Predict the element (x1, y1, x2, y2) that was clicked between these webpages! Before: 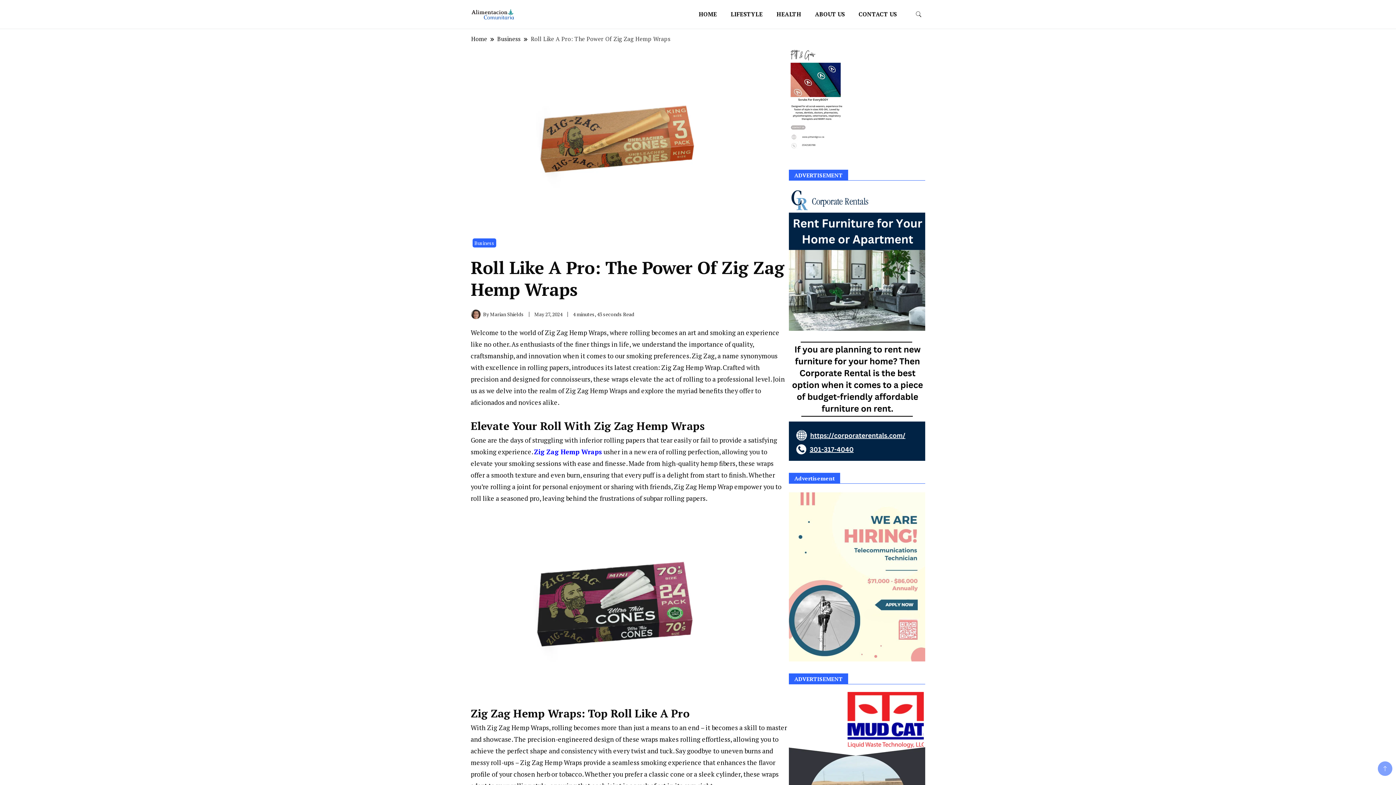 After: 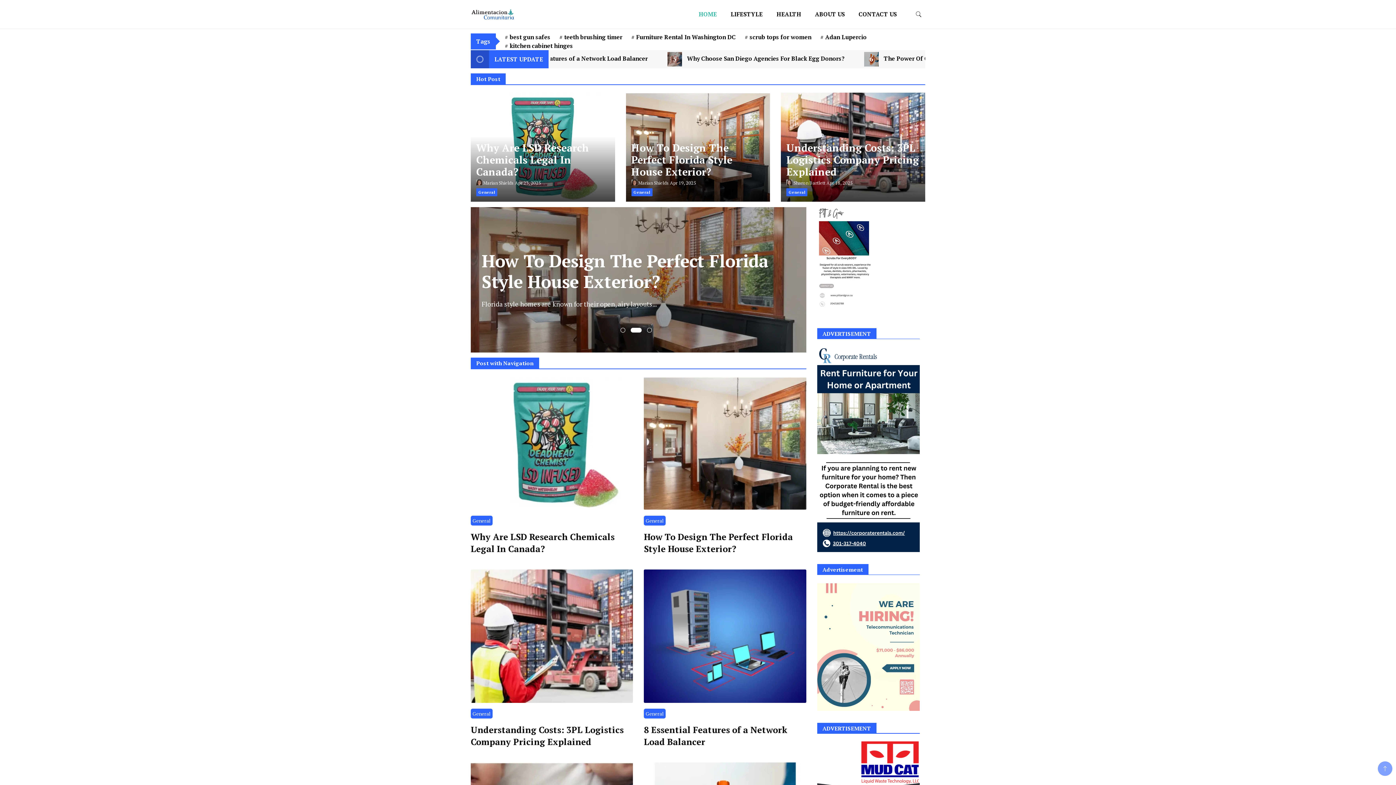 Action: bbox: (470, 34, 487, 43) label: Home